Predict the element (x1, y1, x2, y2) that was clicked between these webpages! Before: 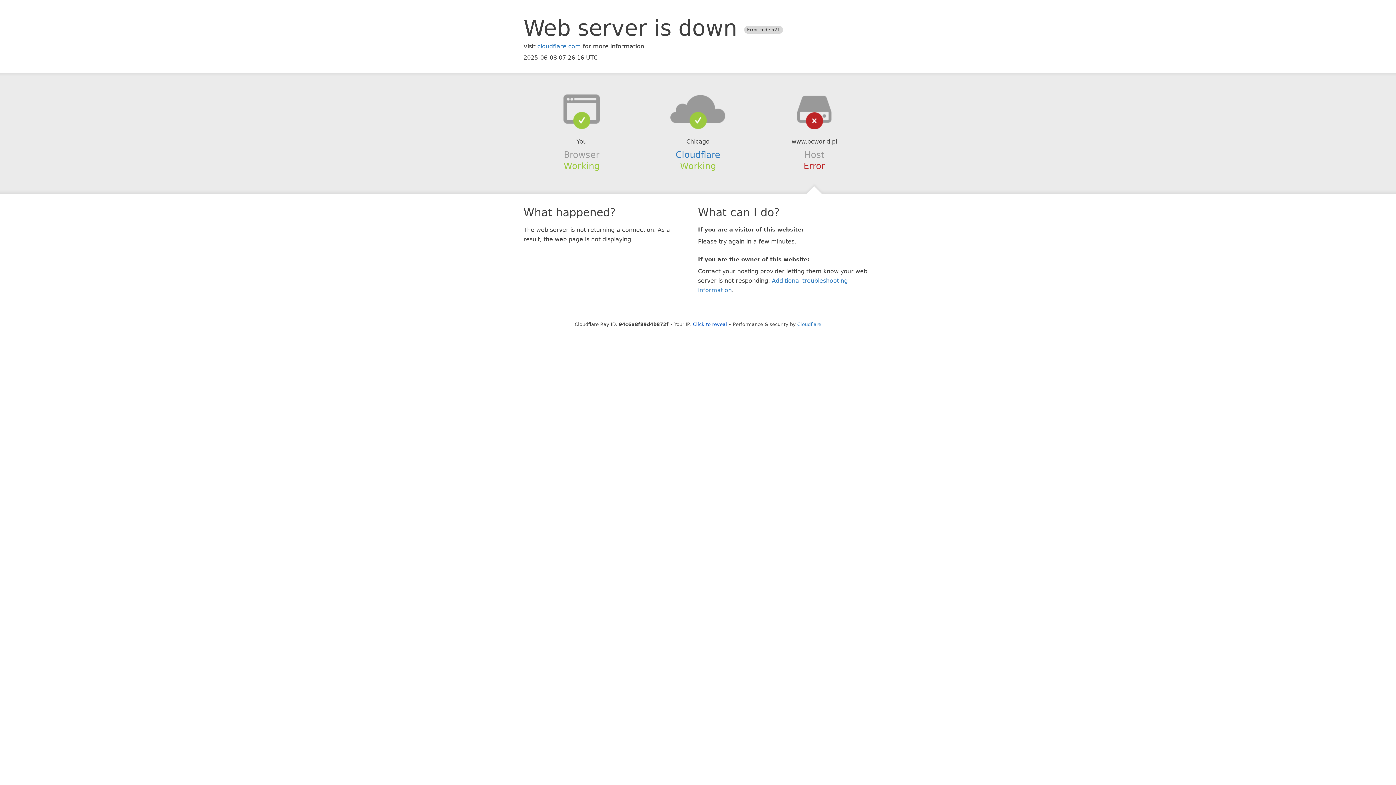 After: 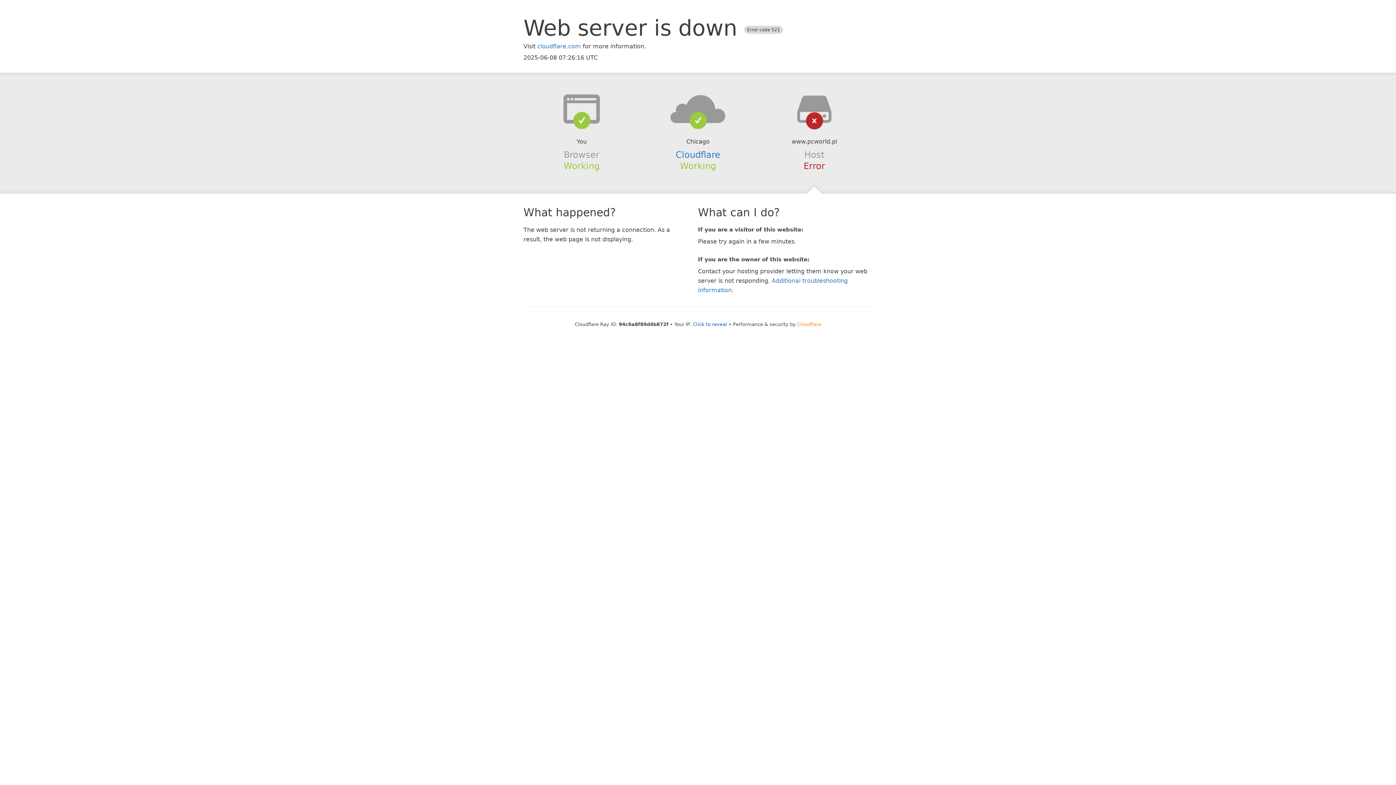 Action: label: Cloudflare bbox: (797, 321, 821, 327)